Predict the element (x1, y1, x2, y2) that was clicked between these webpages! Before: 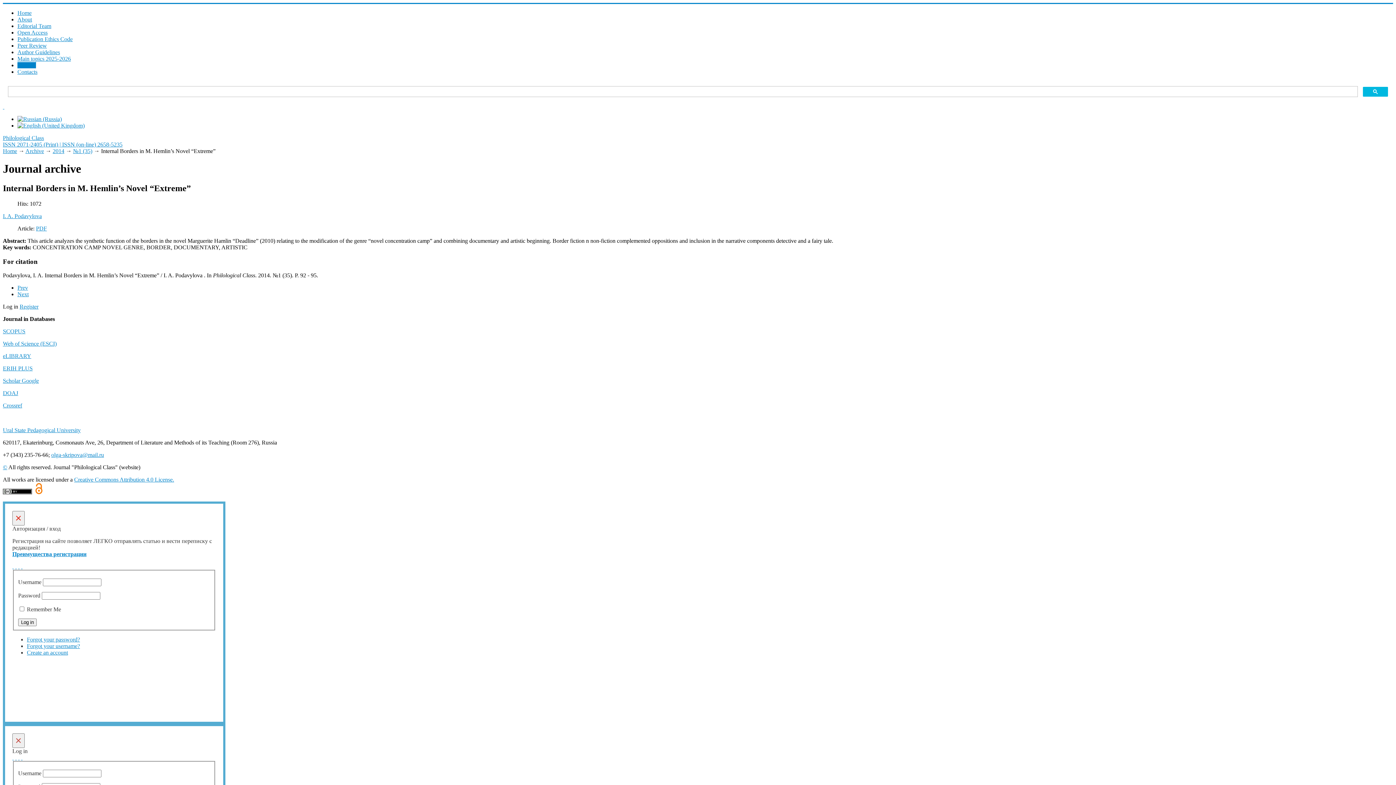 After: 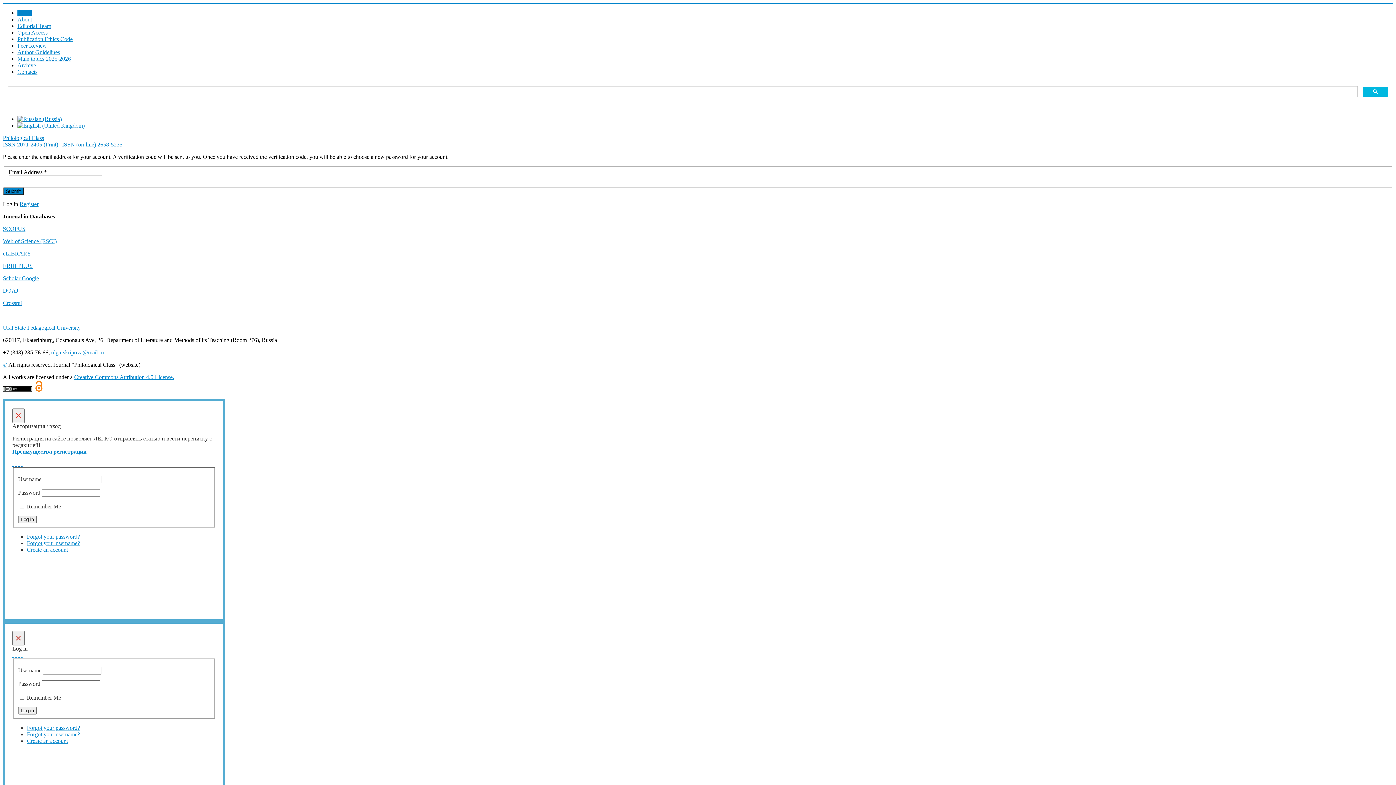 Action: bbox: (26, 636, 80, 642) label: Forgot your password?